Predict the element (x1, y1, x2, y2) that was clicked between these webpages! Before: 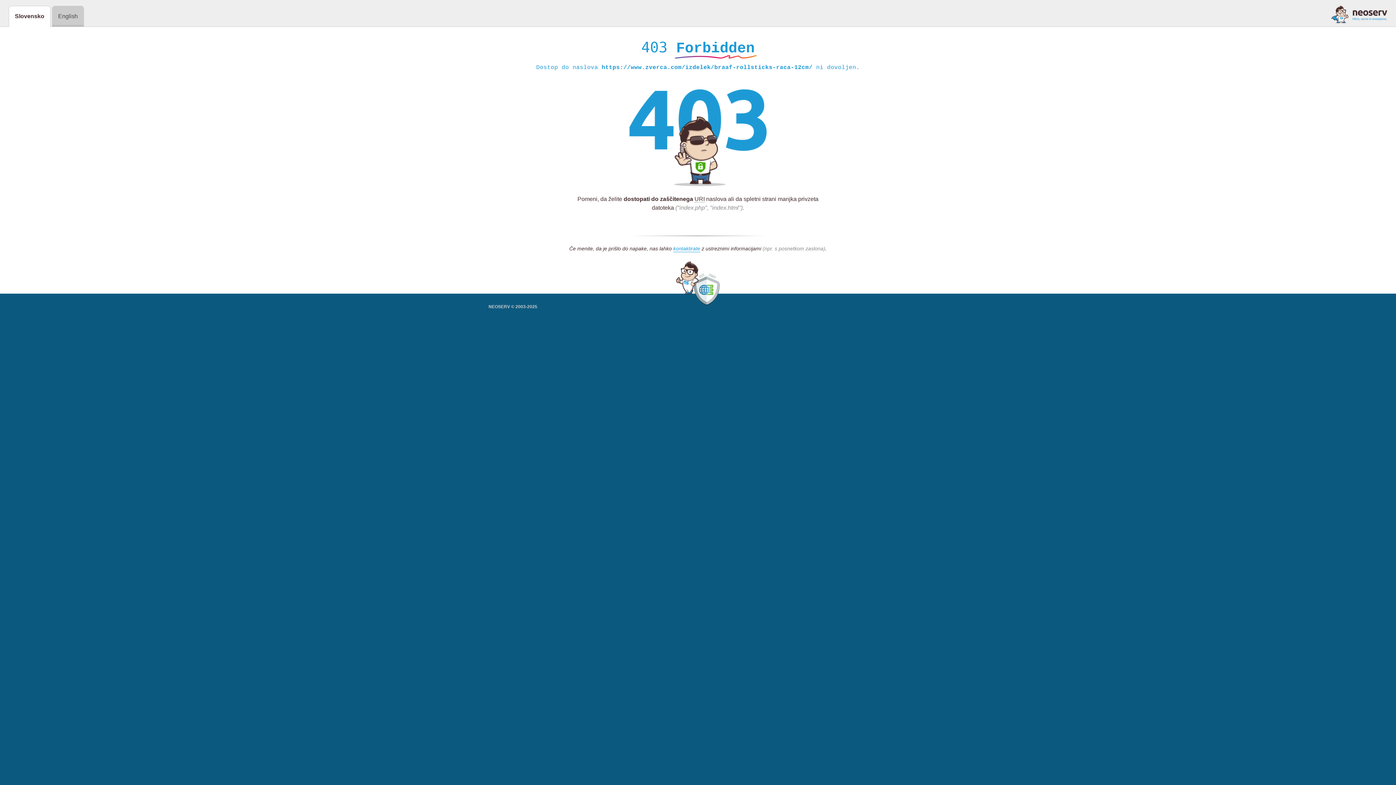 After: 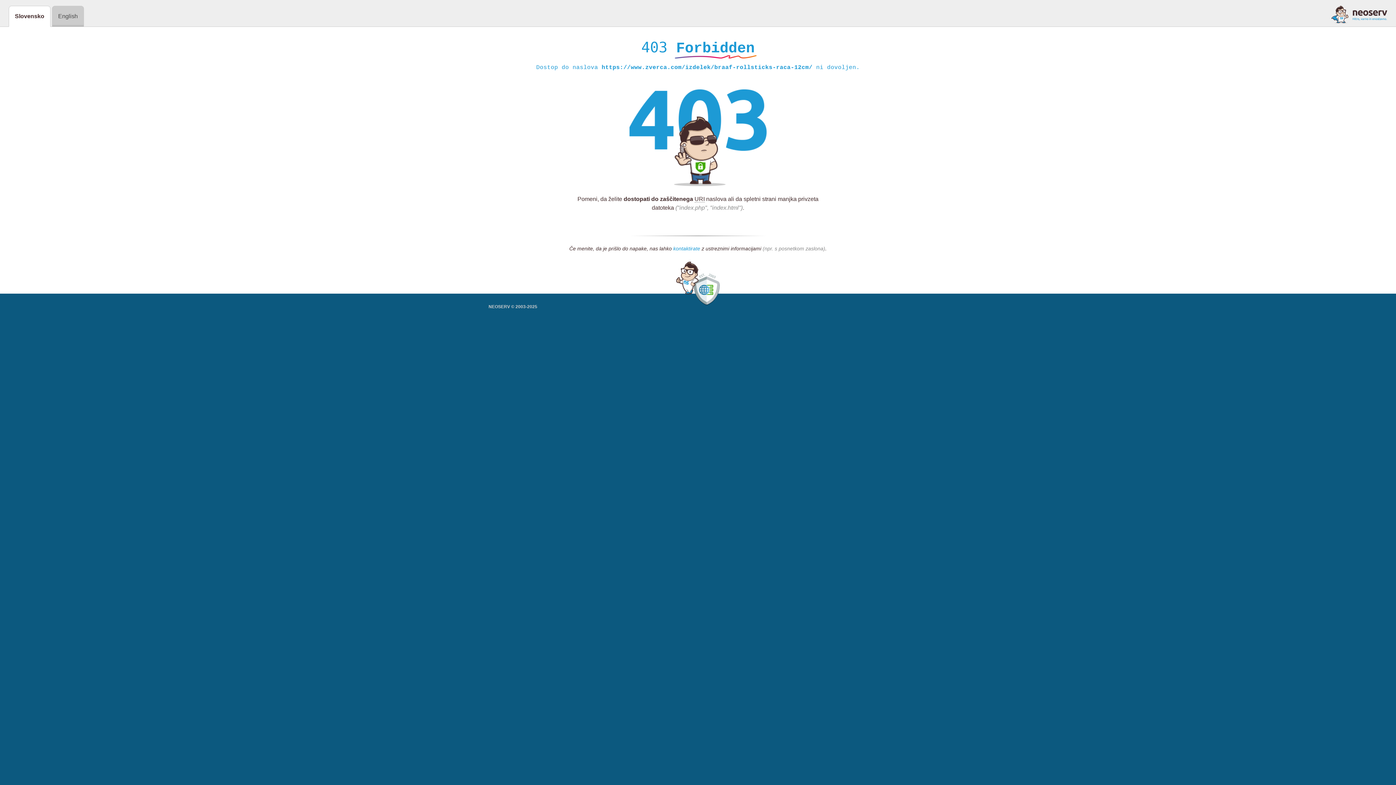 Action: bbox: (673, 245, 700, 252) label: kontaktirate